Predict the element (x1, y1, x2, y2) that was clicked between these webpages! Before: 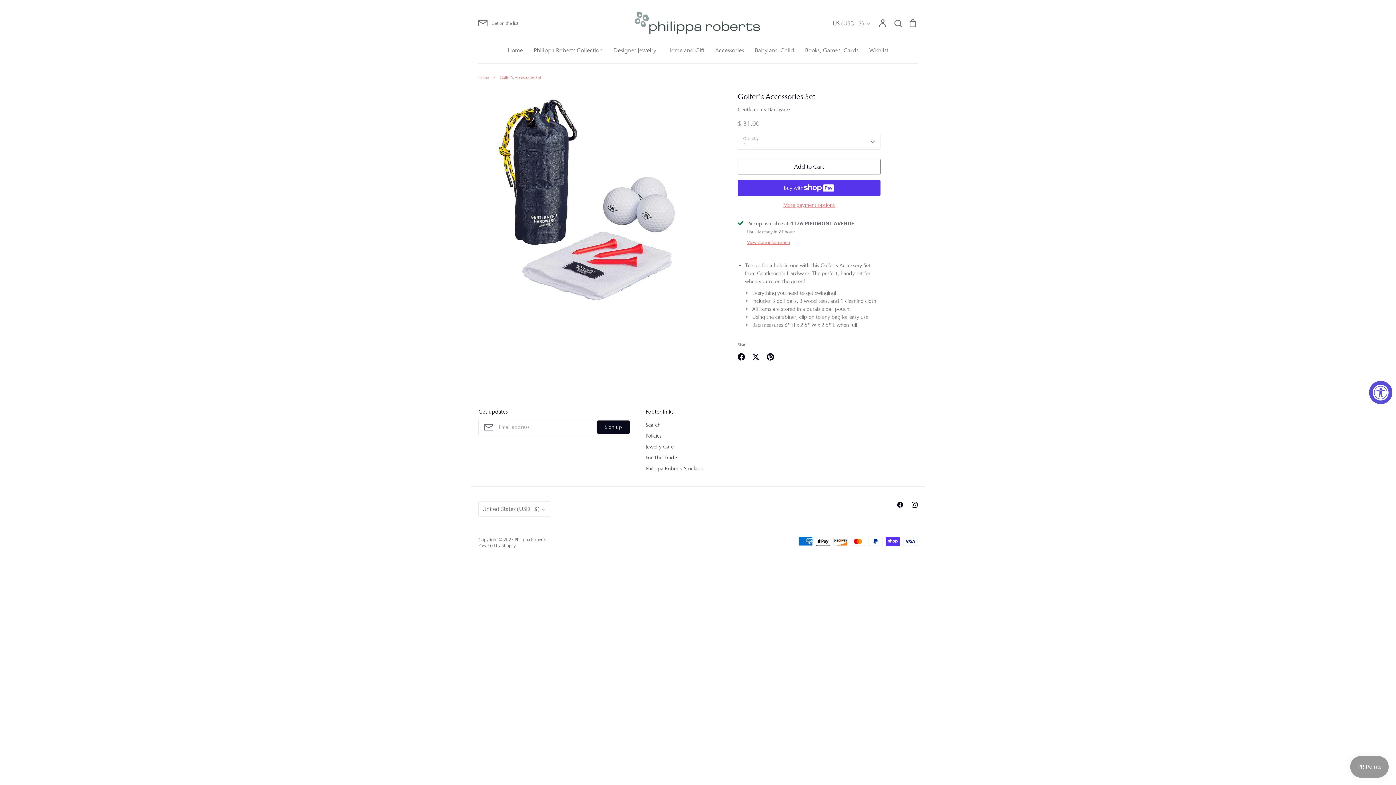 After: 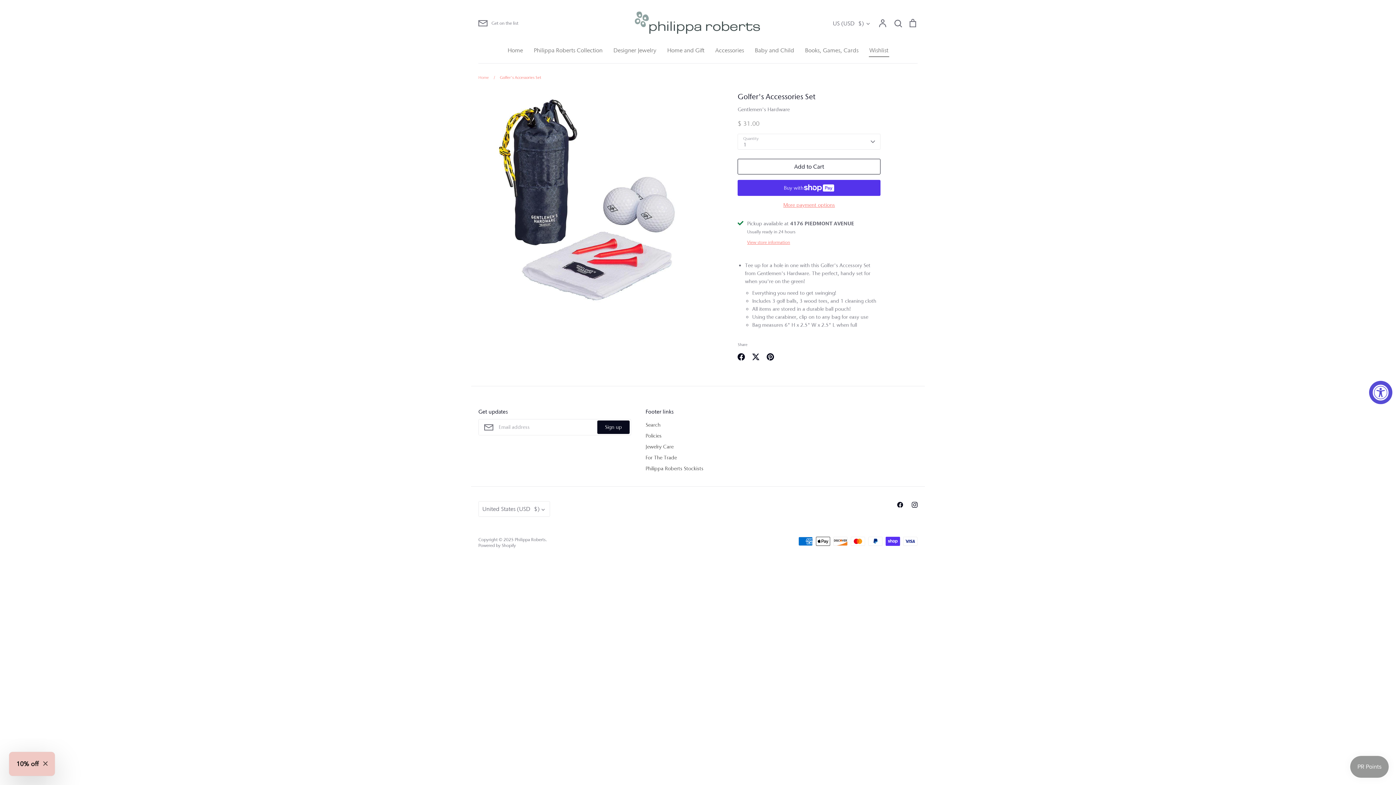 Action: bbox: (869, 46, 888, 53) label: Wishlist